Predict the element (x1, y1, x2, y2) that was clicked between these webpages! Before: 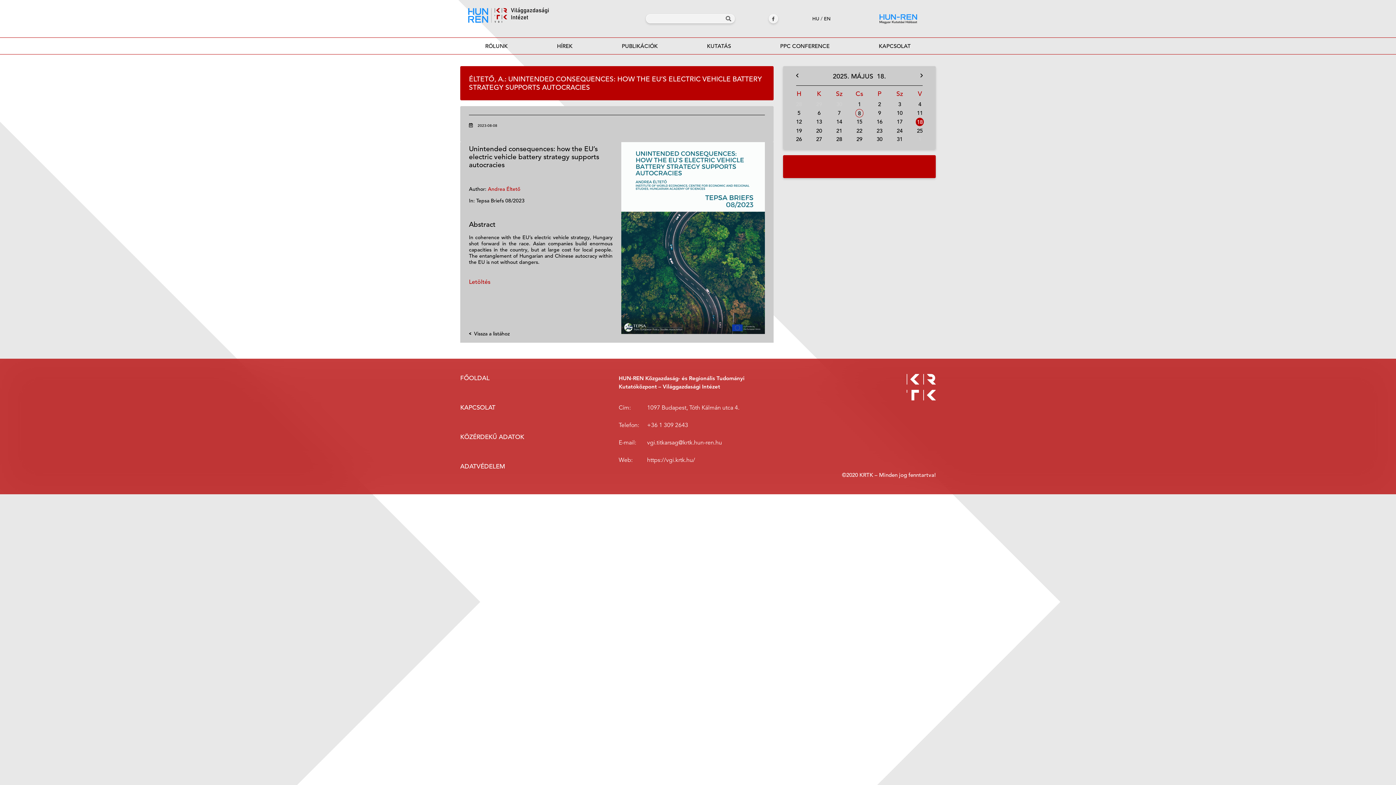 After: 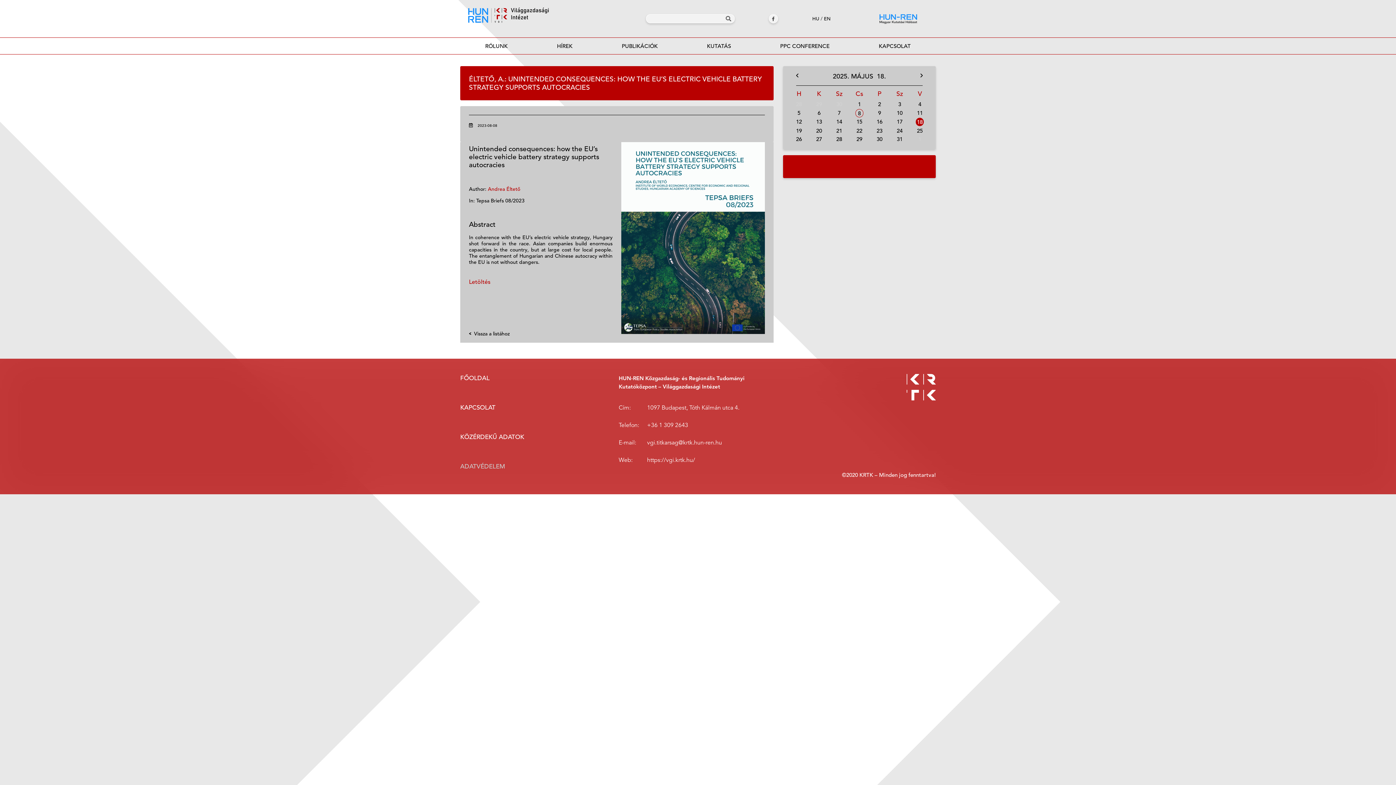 Action: bbox: (460, 457, 618, 475) label: ADATVÉDELEM